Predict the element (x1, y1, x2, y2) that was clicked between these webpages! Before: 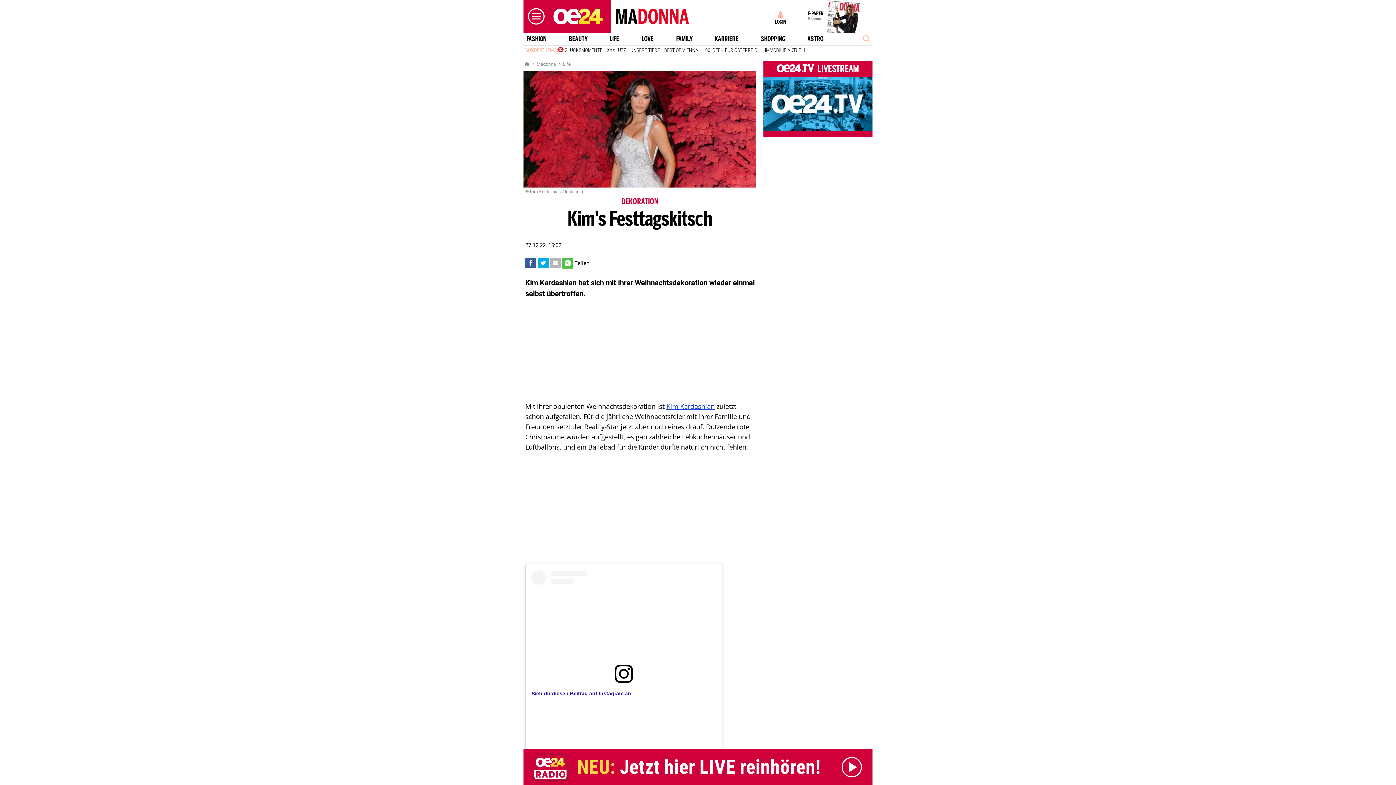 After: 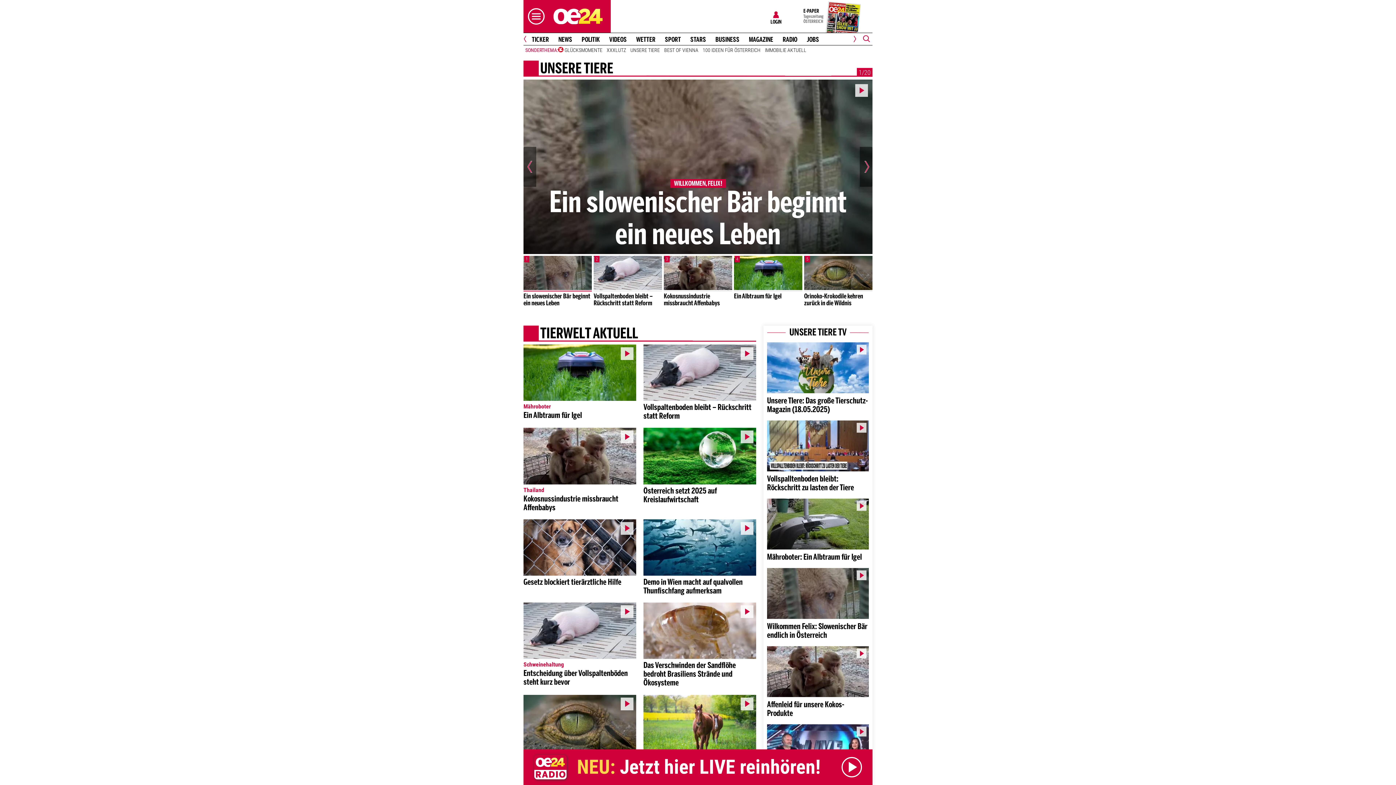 Action: bbox: (628, 46, 662, 53) label: UNSERE TIERE